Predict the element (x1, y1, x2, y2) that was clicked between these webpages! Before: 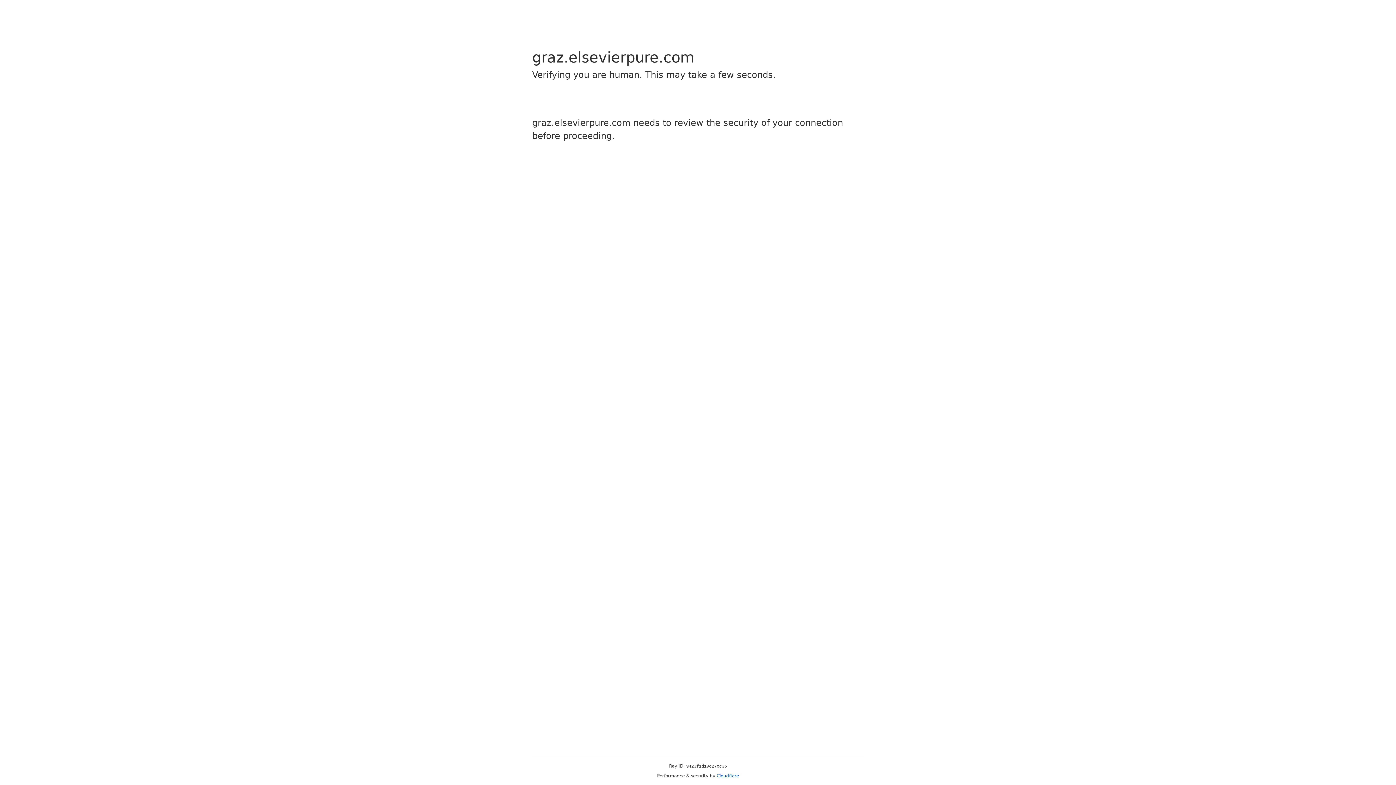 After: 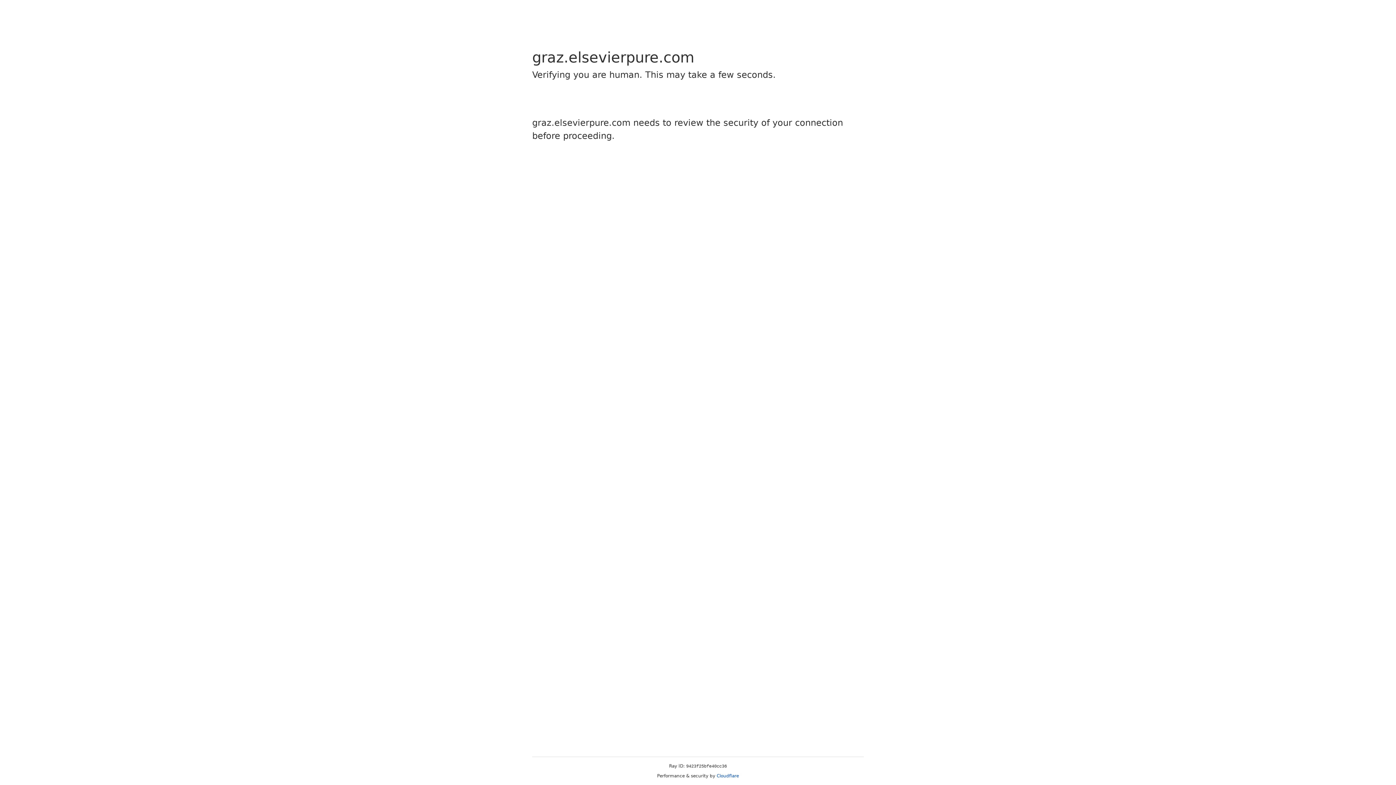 Action: bbox: (716, 773, 739, 778) label: Cloudflare